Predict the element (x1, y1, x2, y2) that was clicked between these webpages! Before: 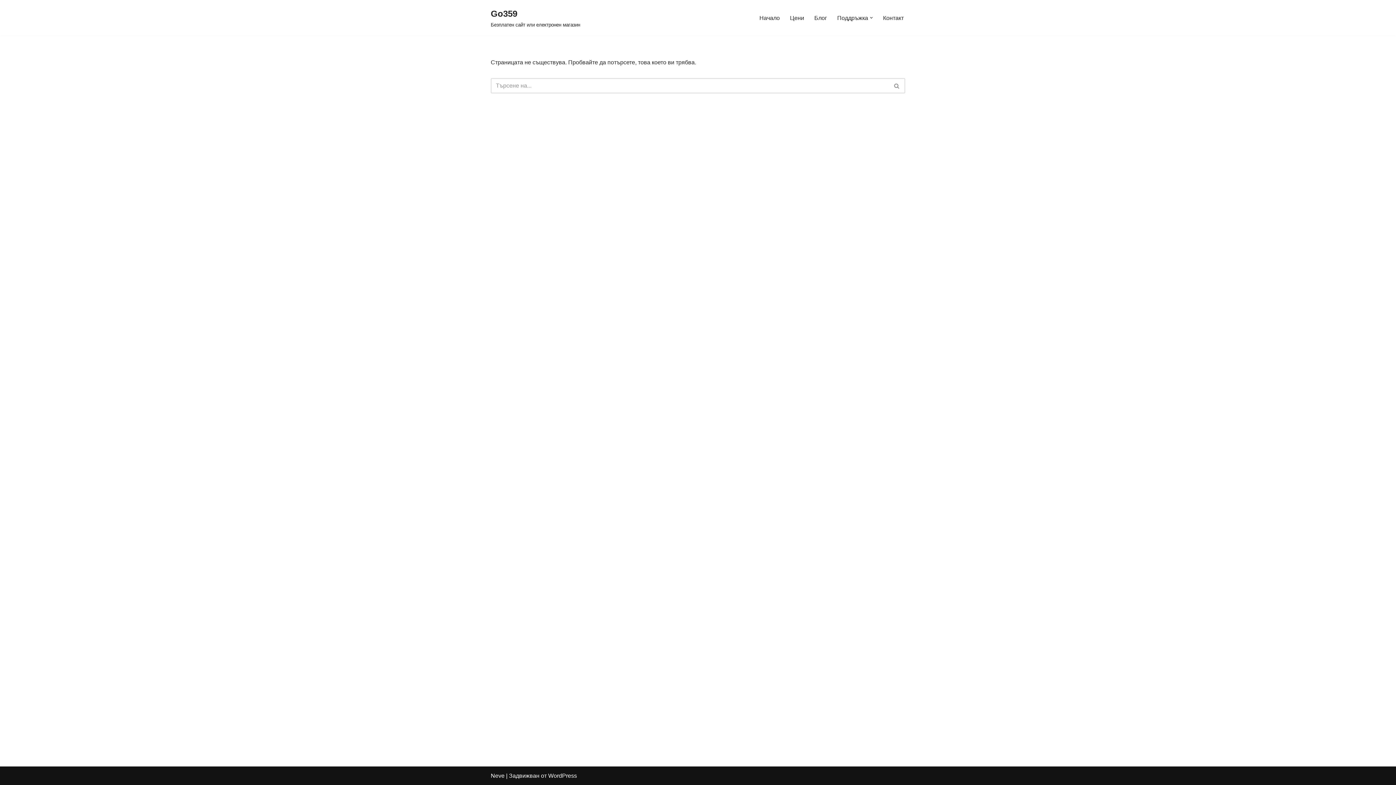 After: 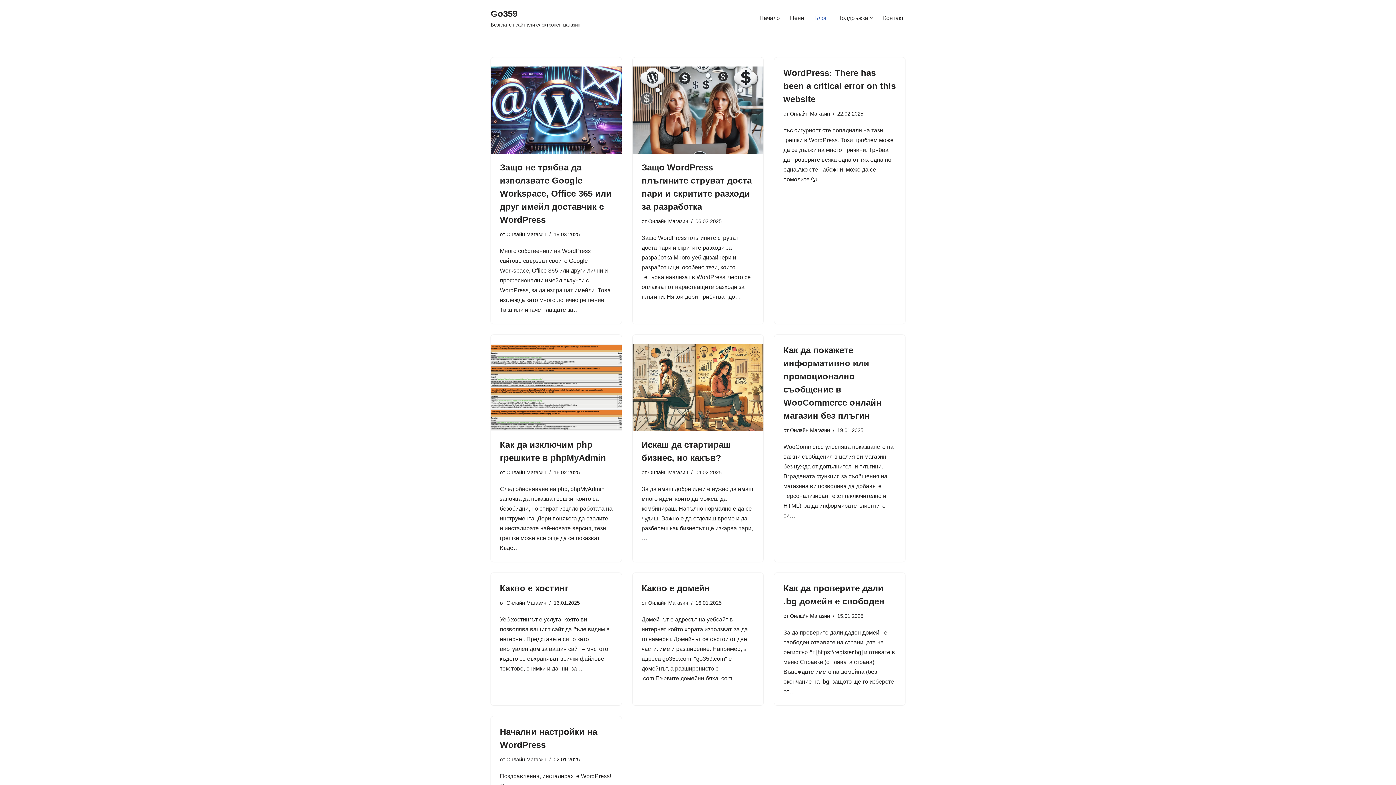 Action: label: Блог bbox: (814, 13, 827, 22)